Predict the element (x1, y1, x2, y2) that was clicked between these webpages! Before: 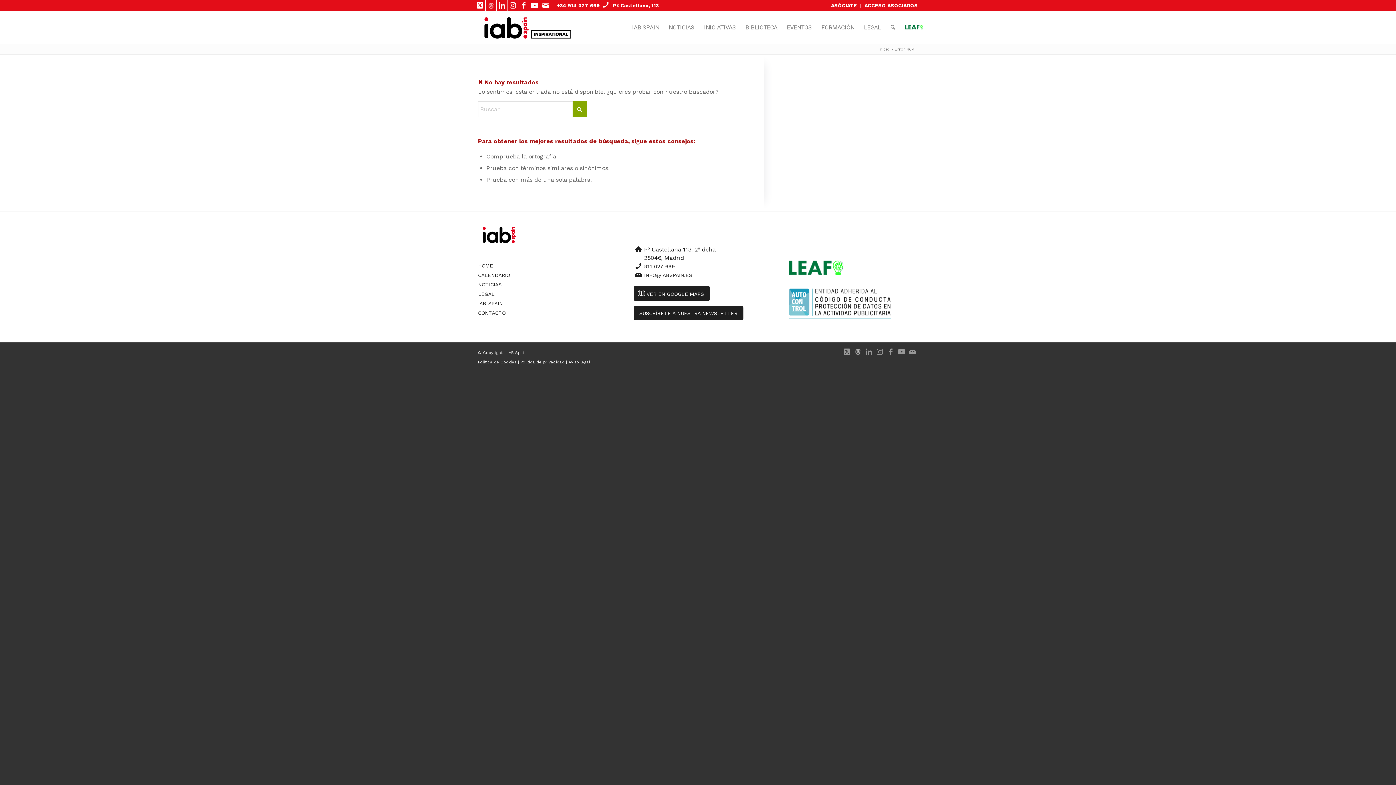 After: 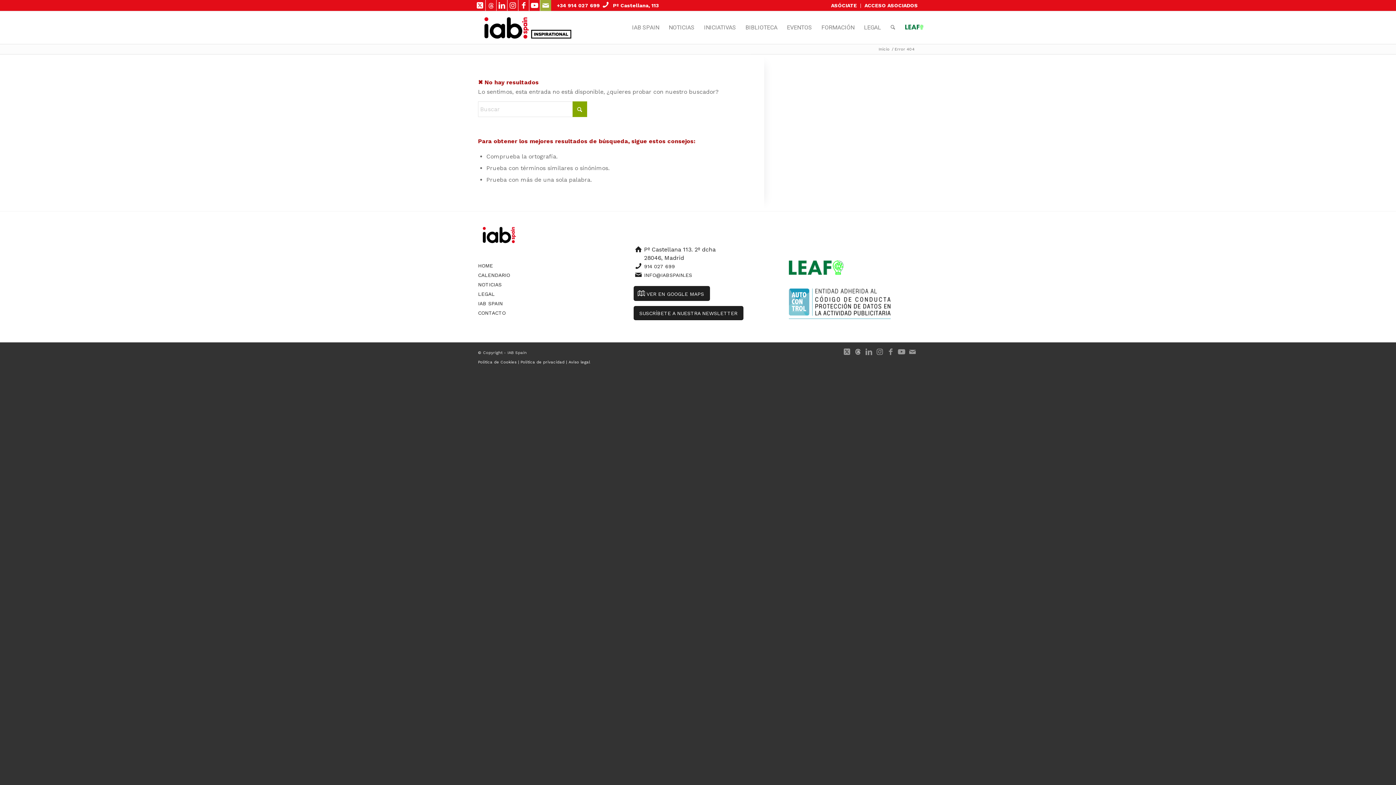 Action: bbox: (540, 0, 551, 10) label: Link to Mail